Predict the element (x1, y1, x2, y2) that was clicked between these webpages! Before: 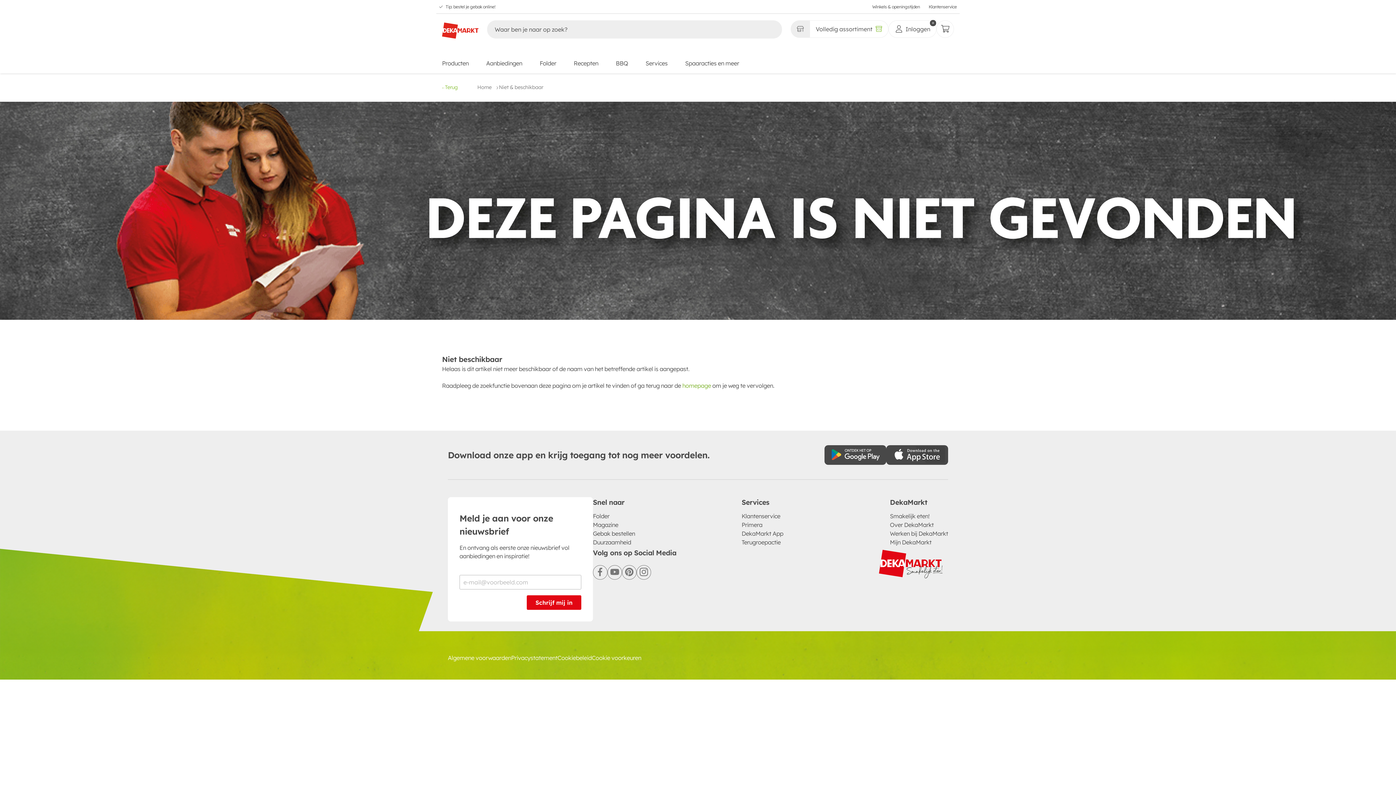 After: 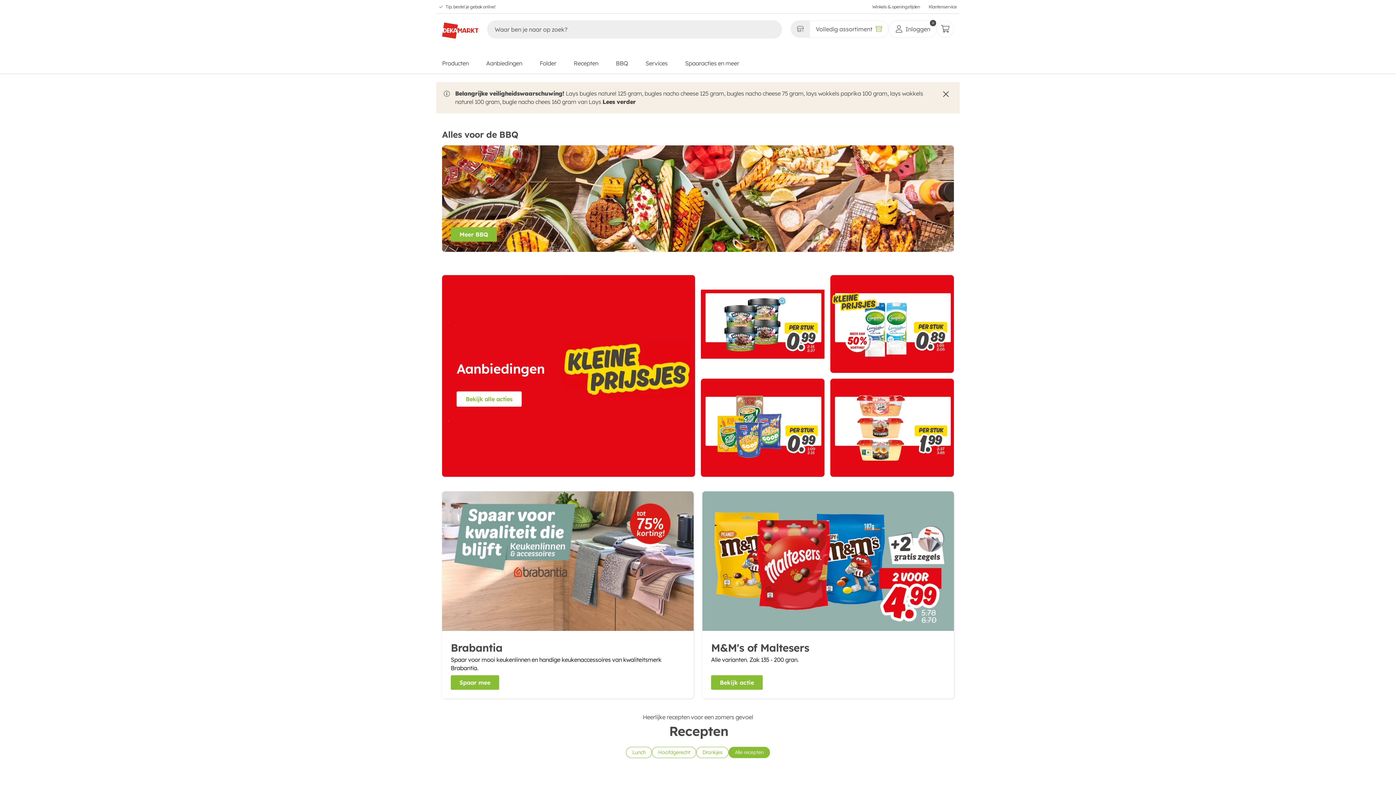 Action: bbox: (876, 549, 945, 579) label: DekaMarkt logo